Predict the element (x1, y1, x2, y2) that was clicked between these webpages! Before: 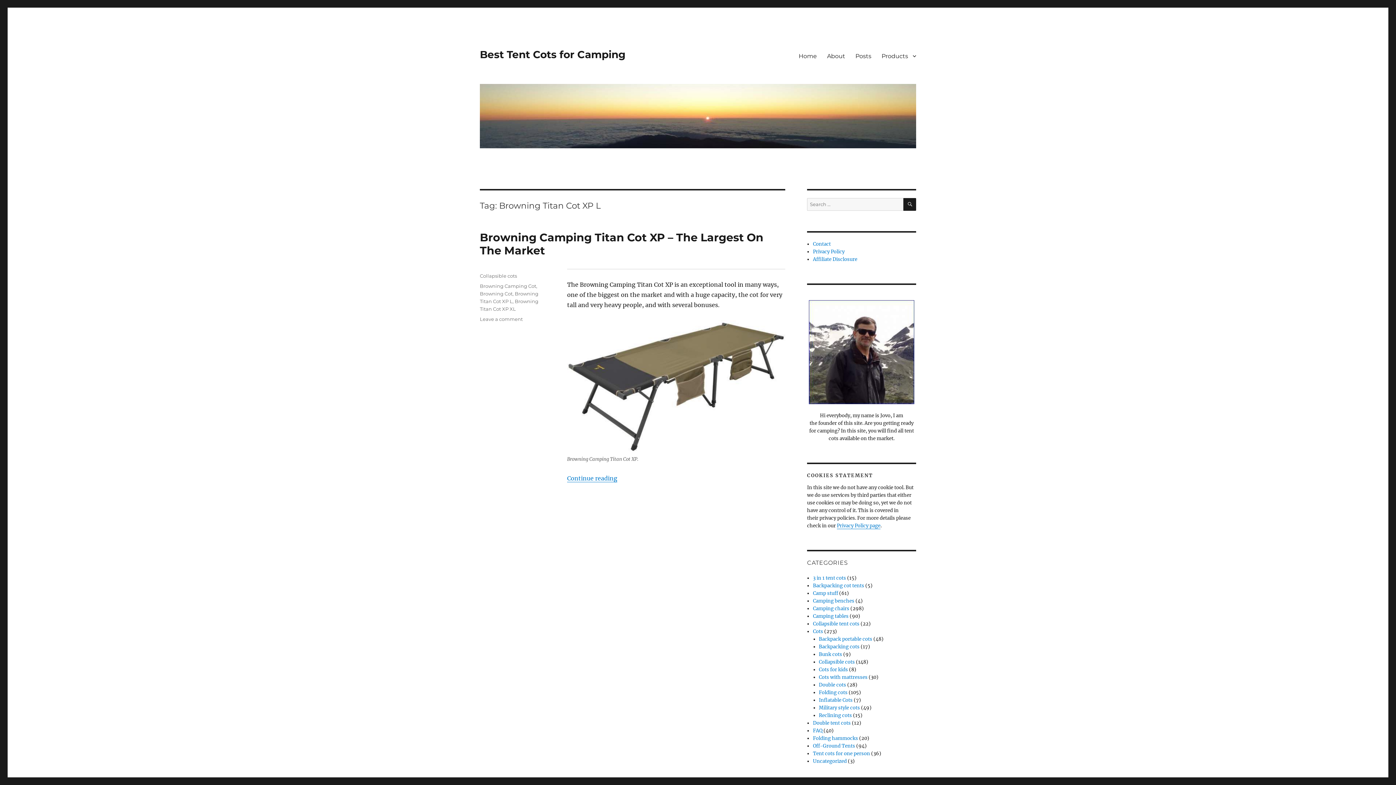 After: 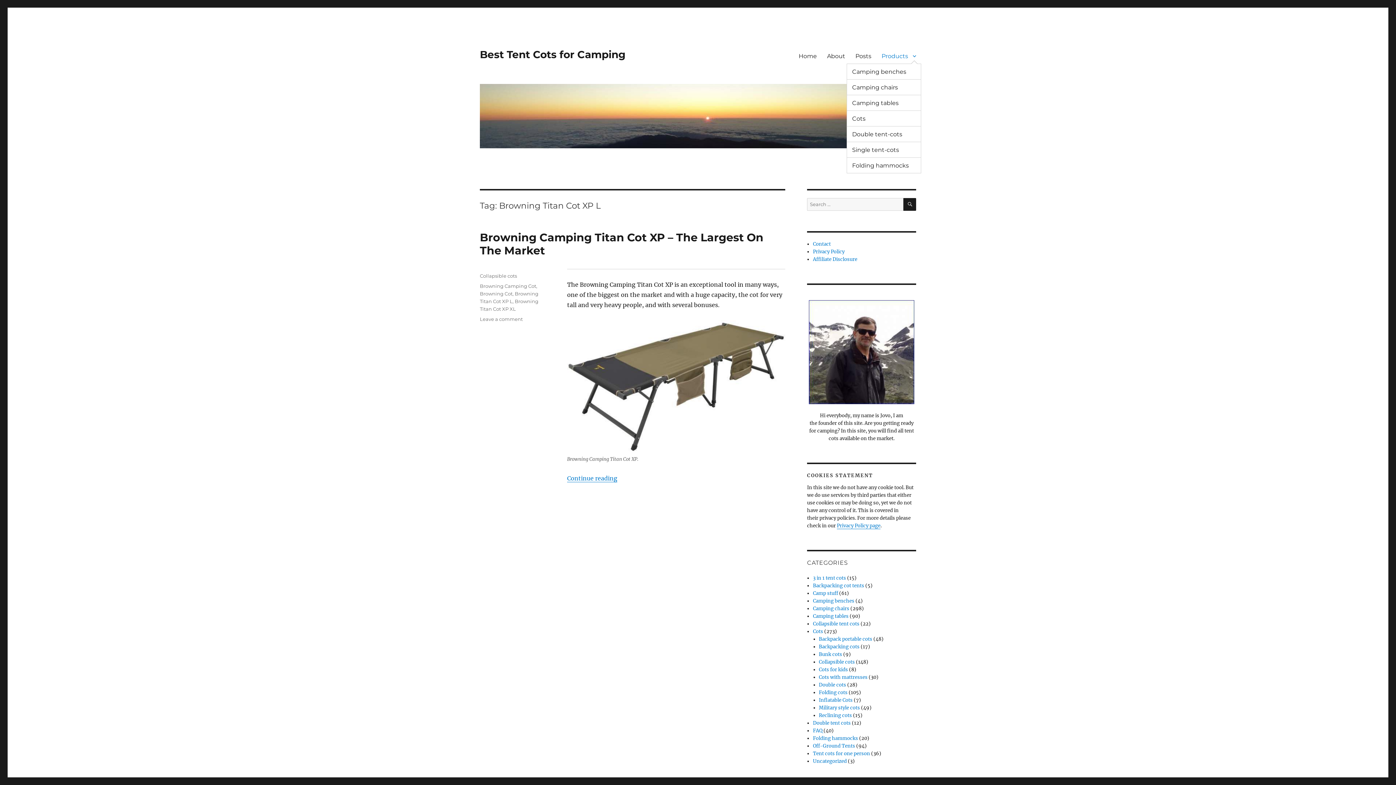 Action: bbox: (876, 48, 921, 63) label: Products